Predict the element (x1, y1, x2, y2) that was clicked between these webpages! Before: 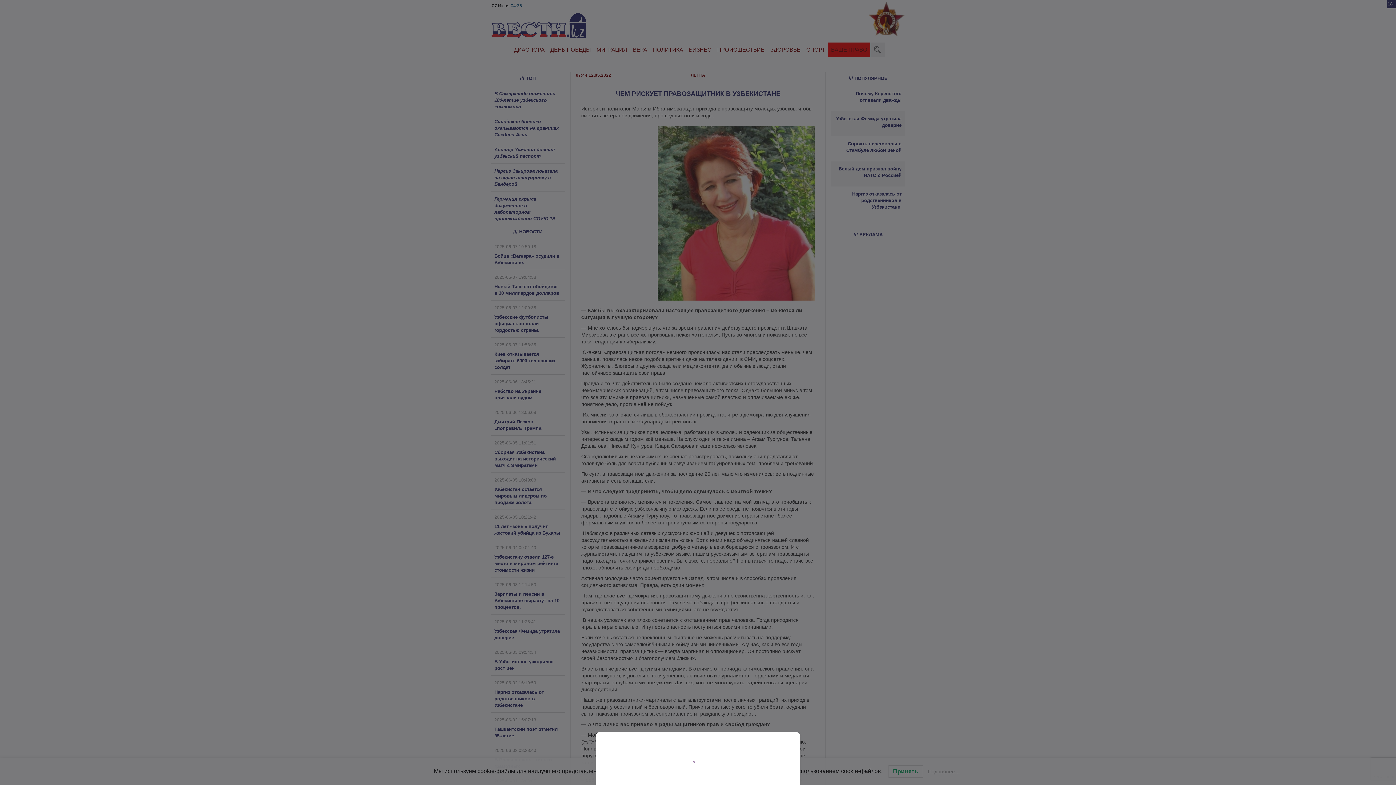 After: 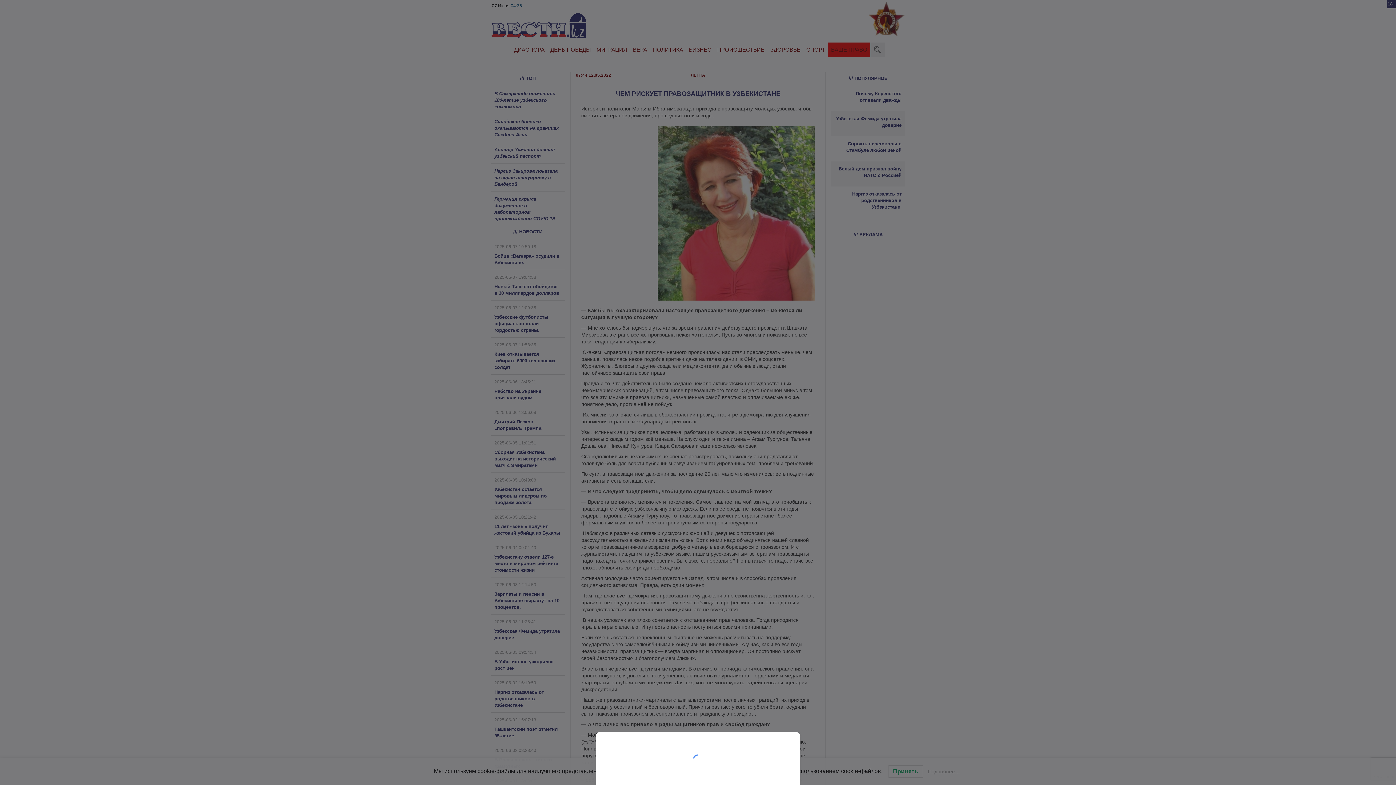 Action: bbox: (0, 0, 1396, 785)